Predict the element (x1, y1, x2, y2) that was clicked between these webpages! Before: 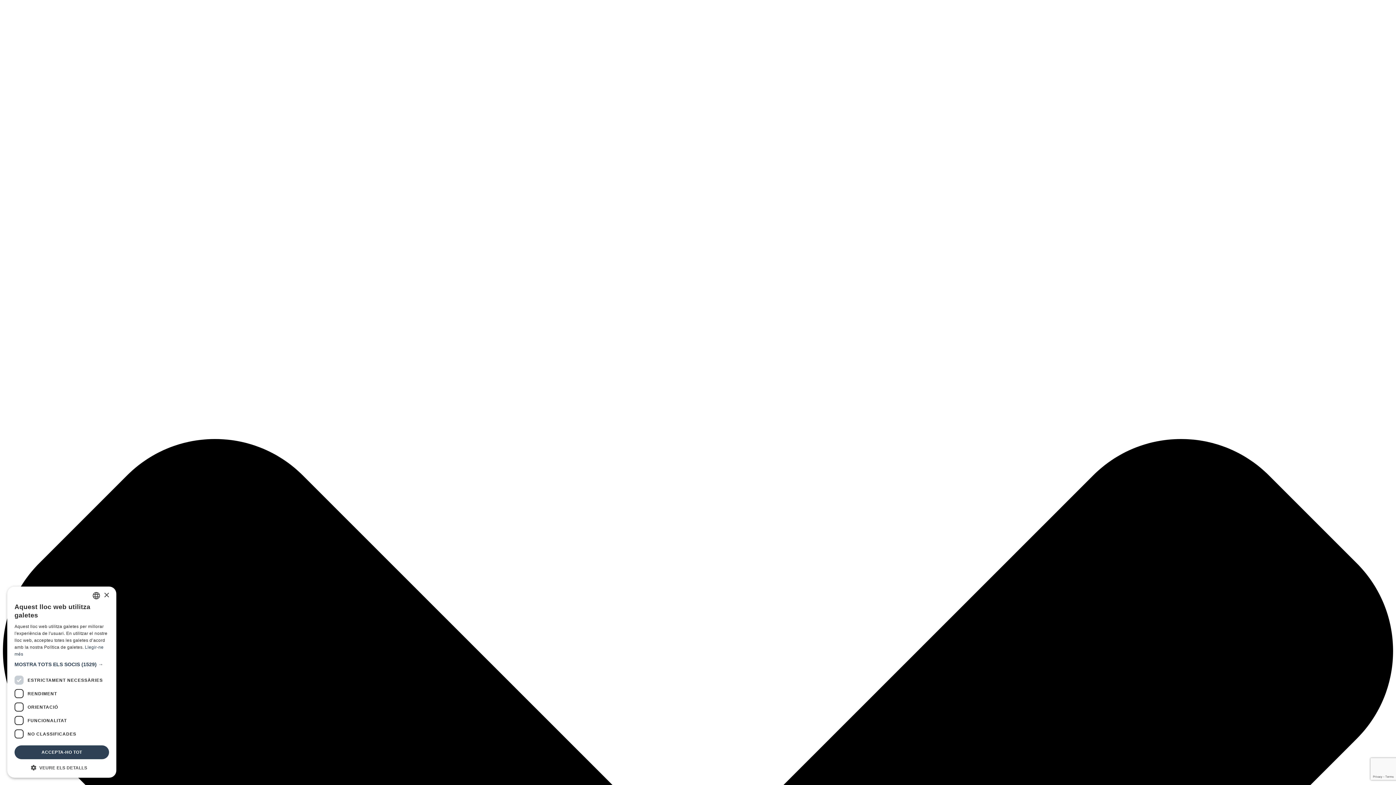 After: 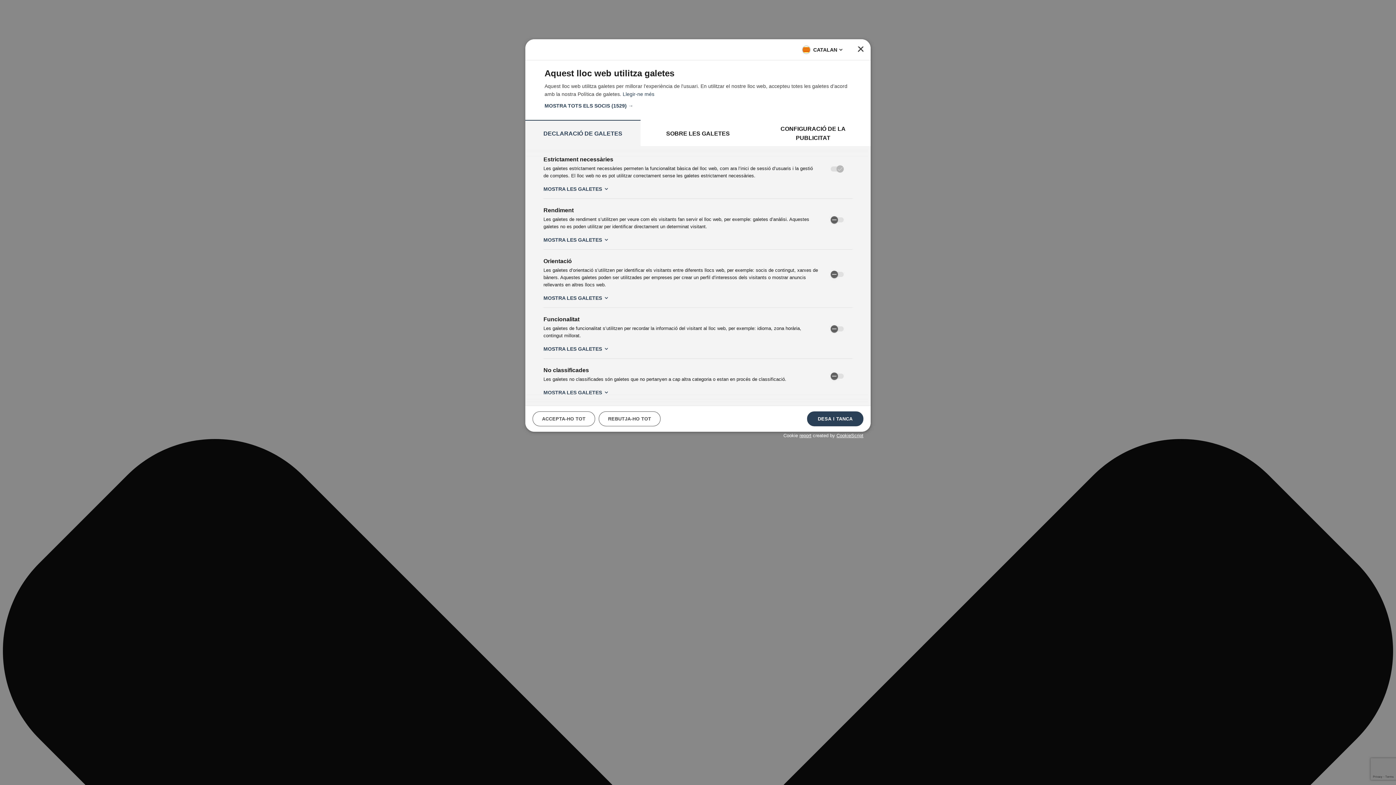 Action: bbox: (14, 764, 109, 770) label:  VEURE ELS DETALLS